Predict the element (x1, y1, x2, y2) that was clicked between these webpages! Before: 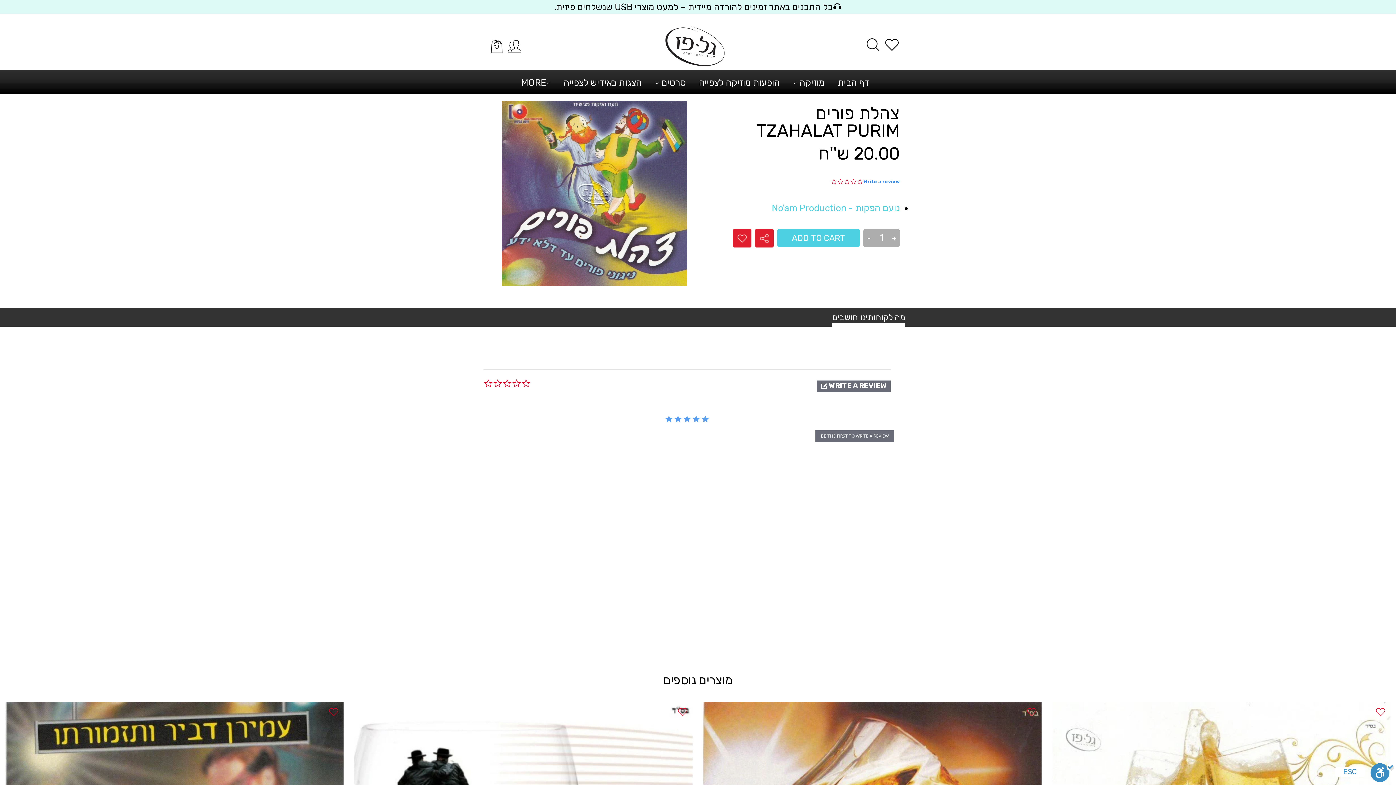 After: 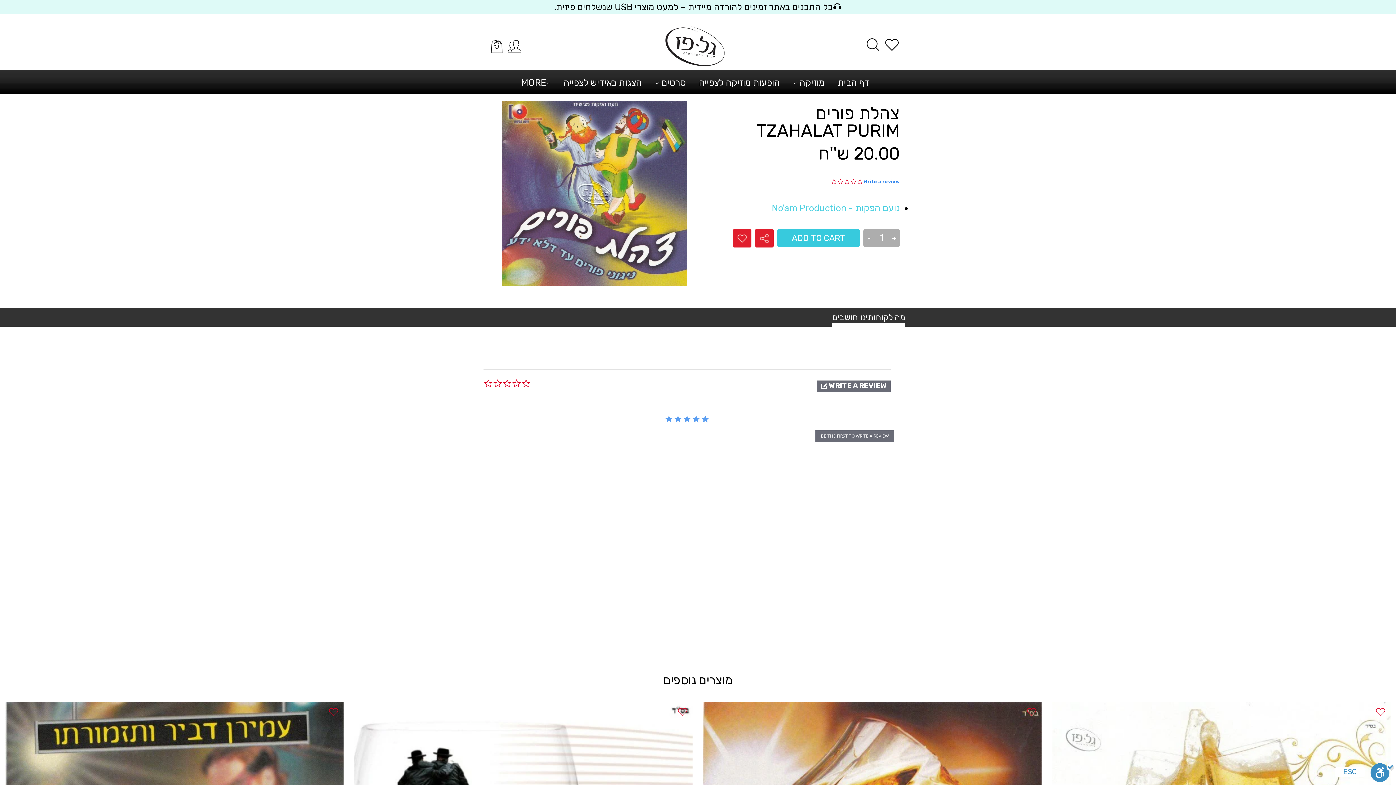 Action: bbox: (777, 229, 860, 247) label: ADD TO CART